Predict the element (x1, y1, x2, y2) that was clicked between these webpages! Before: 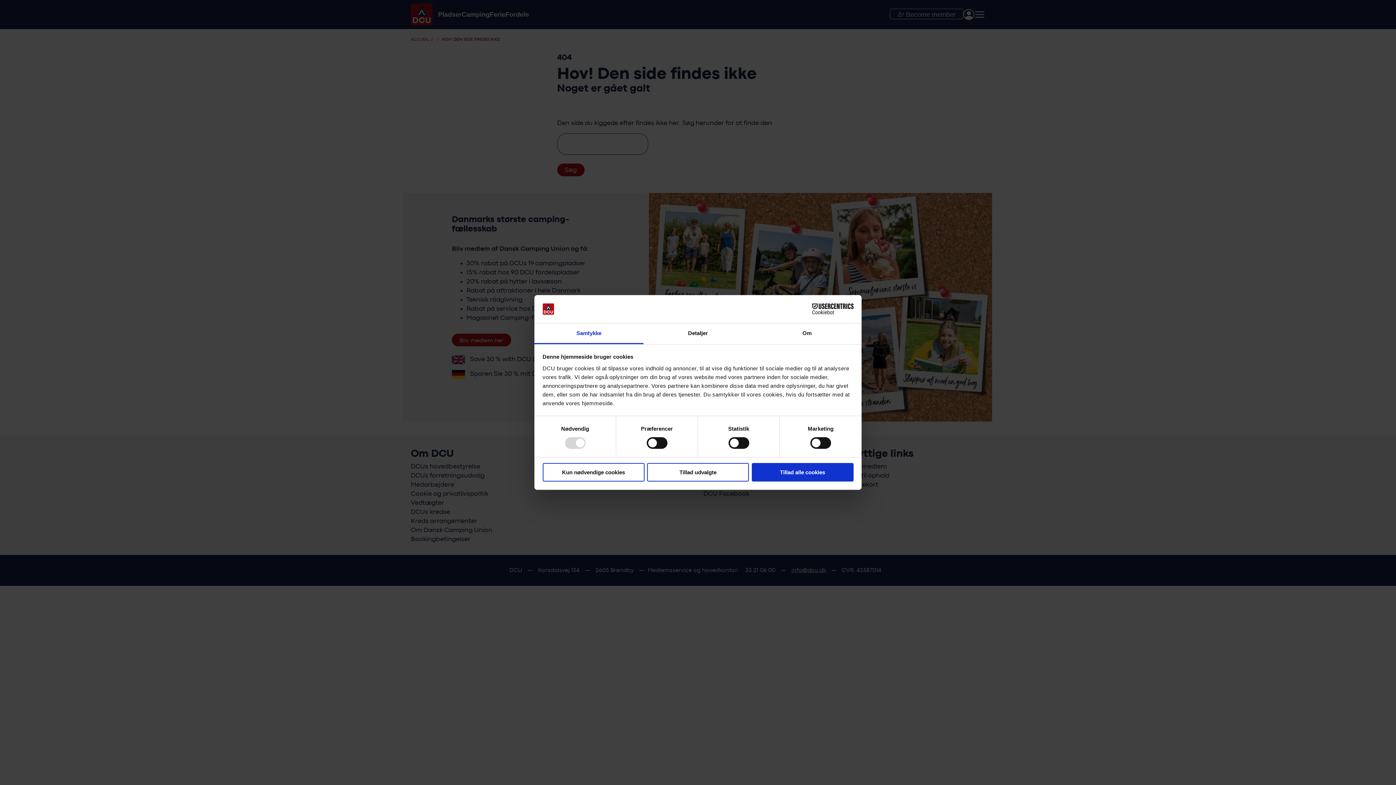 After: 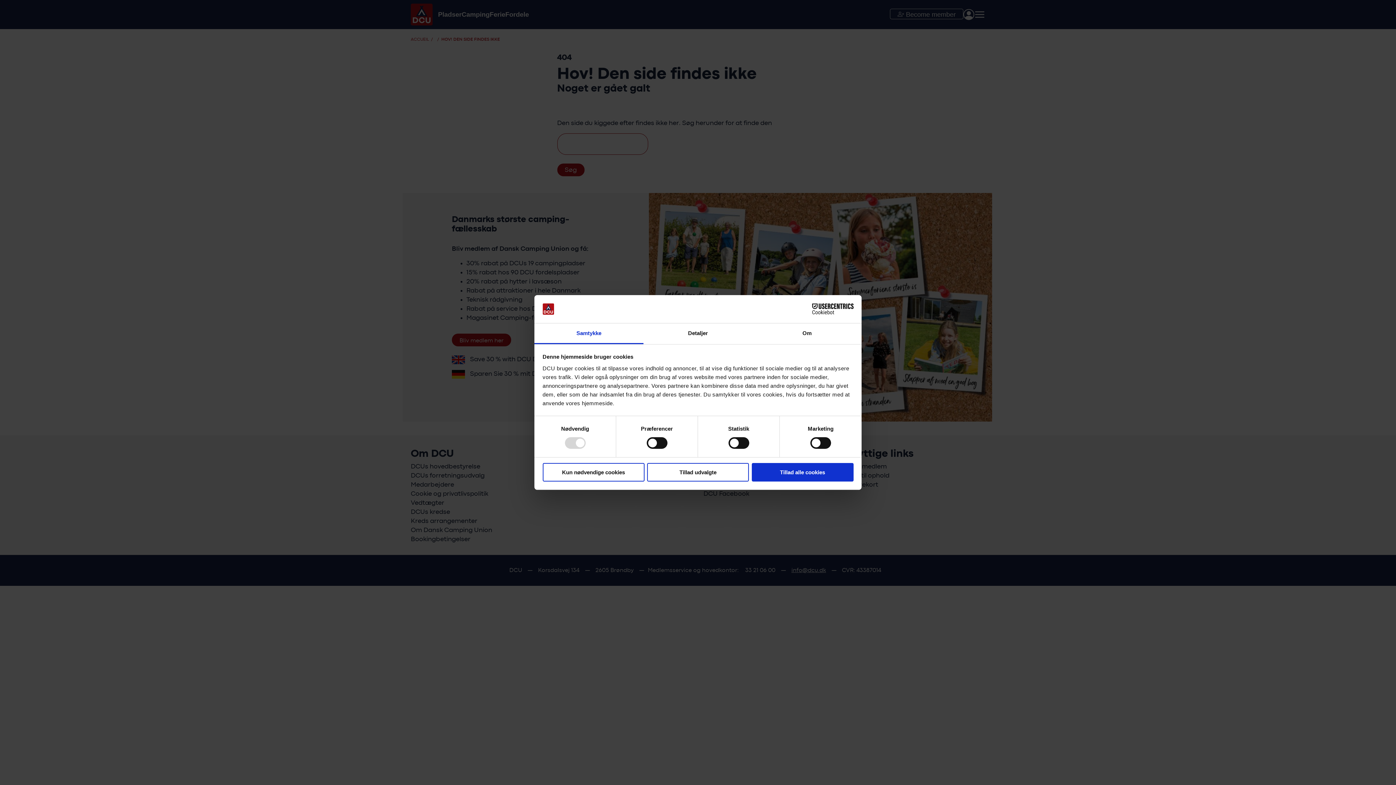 Action: bbox: (534, 323, 643, 344) label: Samtykke